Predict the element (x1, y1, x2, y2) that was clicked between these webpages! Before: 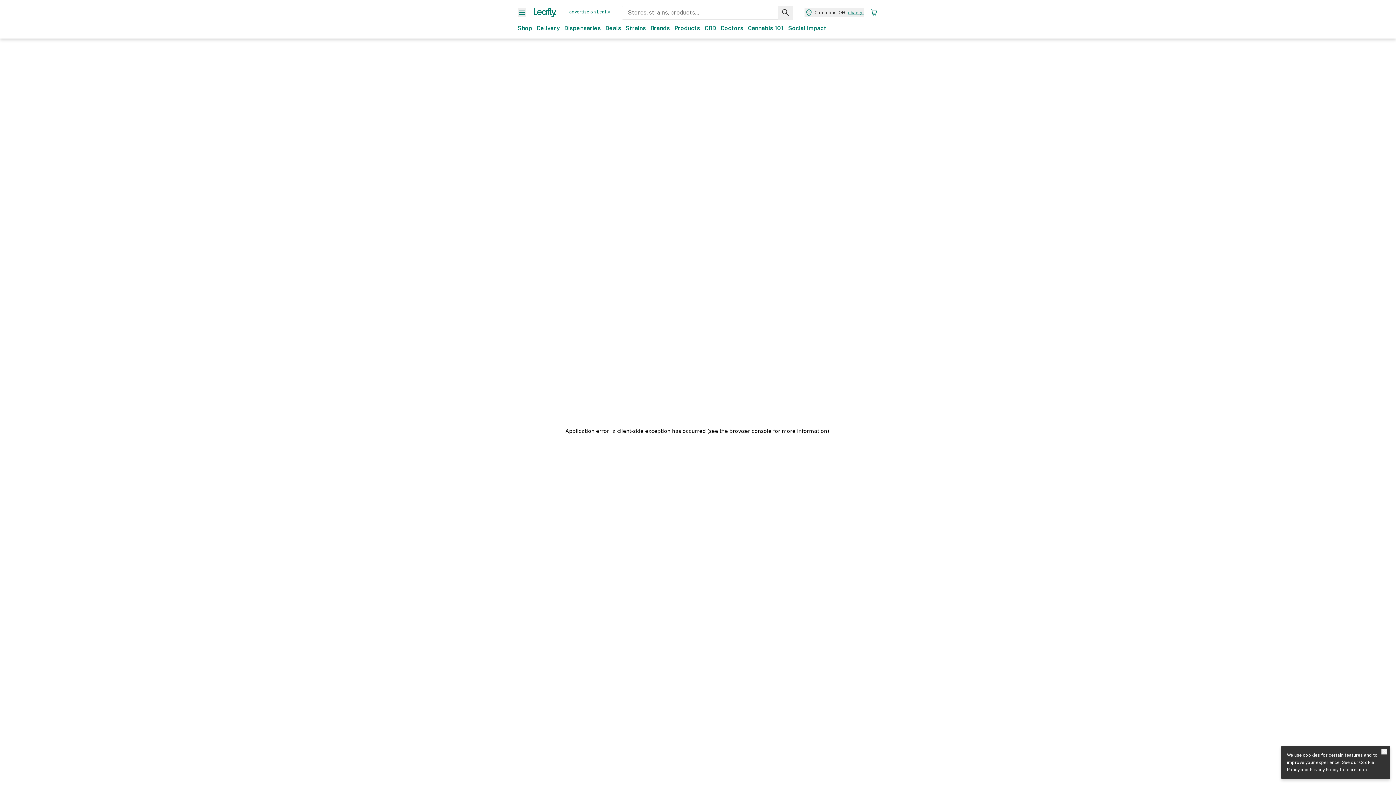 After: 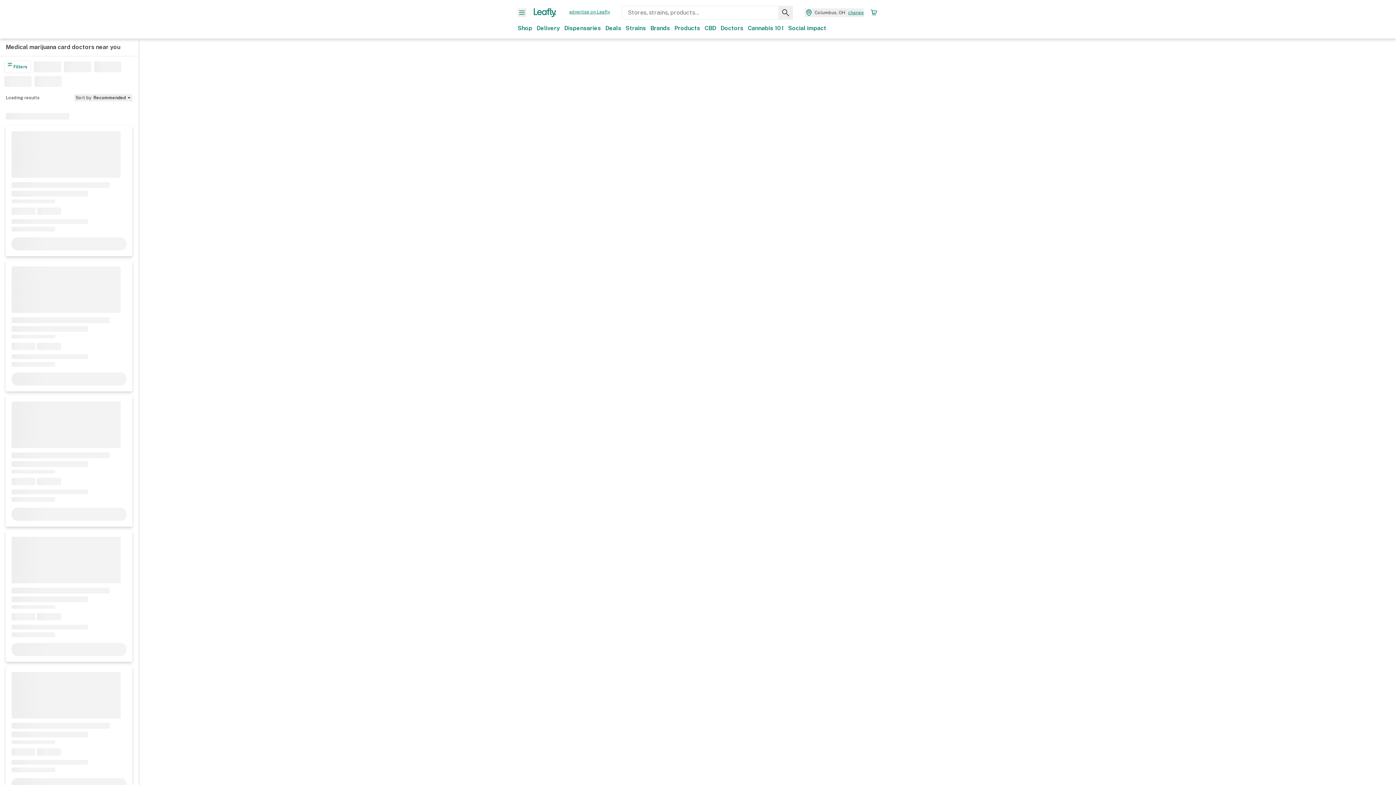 Action: label: Doctors bbox: (720, 24, 743, 32)